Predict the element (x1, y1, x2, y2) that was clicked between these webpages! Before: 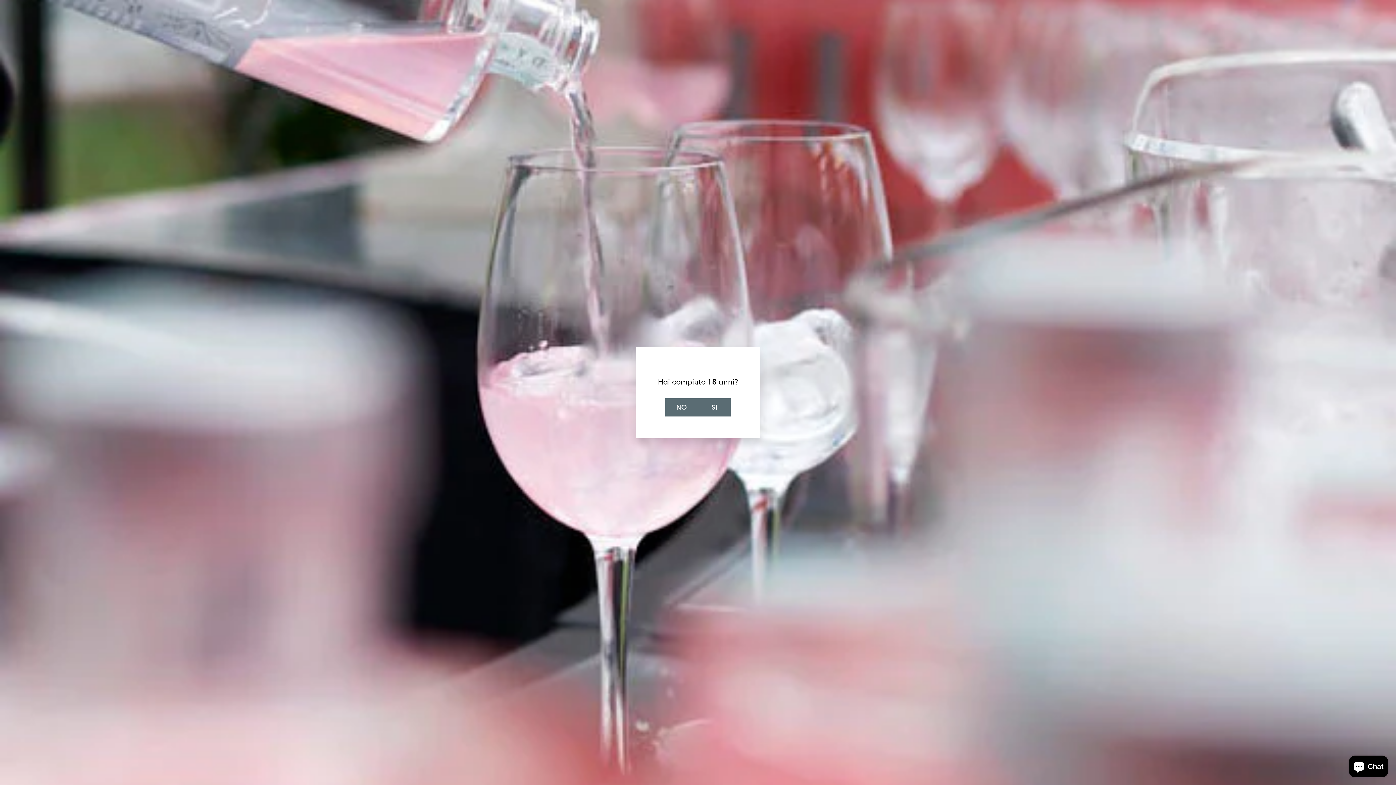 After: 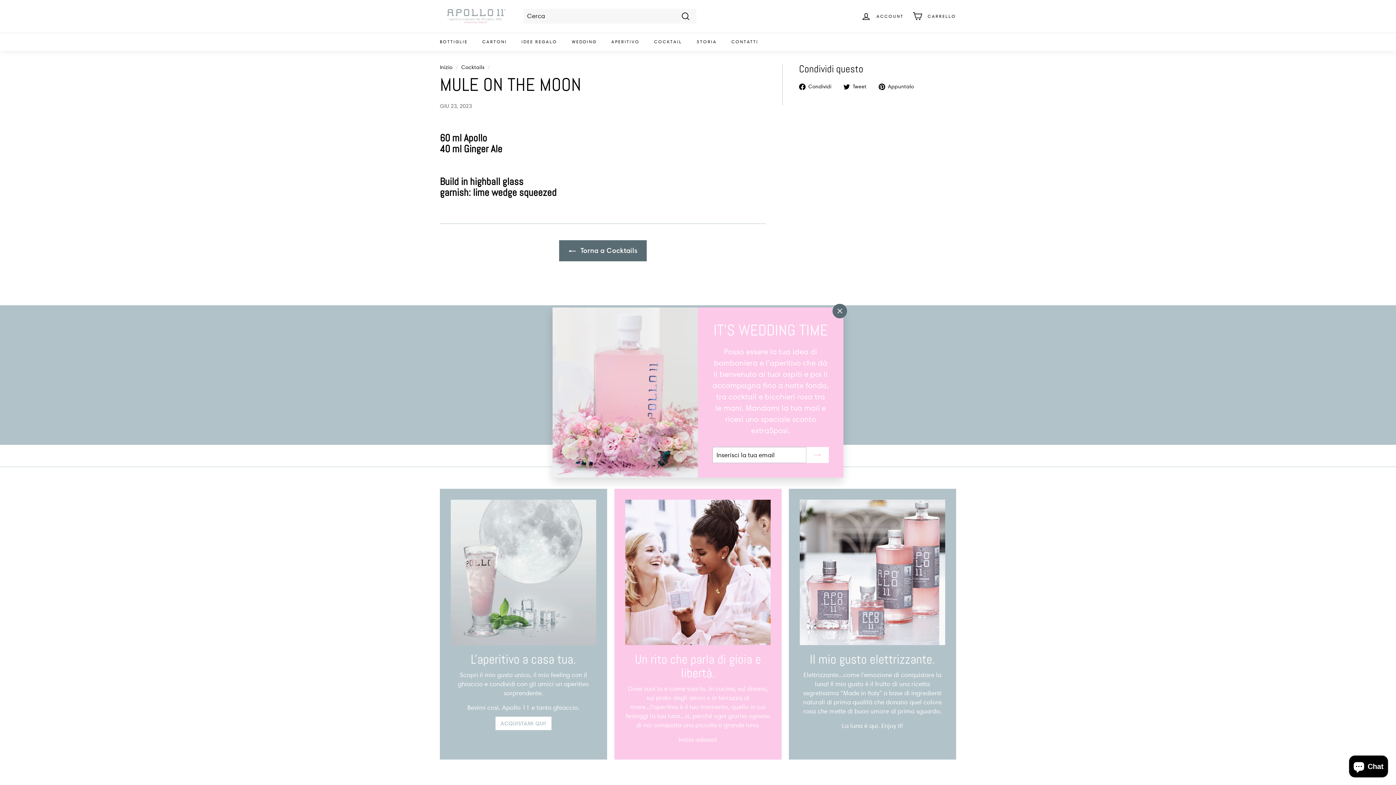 Action: label: SI bbox: (698, 398, 730, 416)